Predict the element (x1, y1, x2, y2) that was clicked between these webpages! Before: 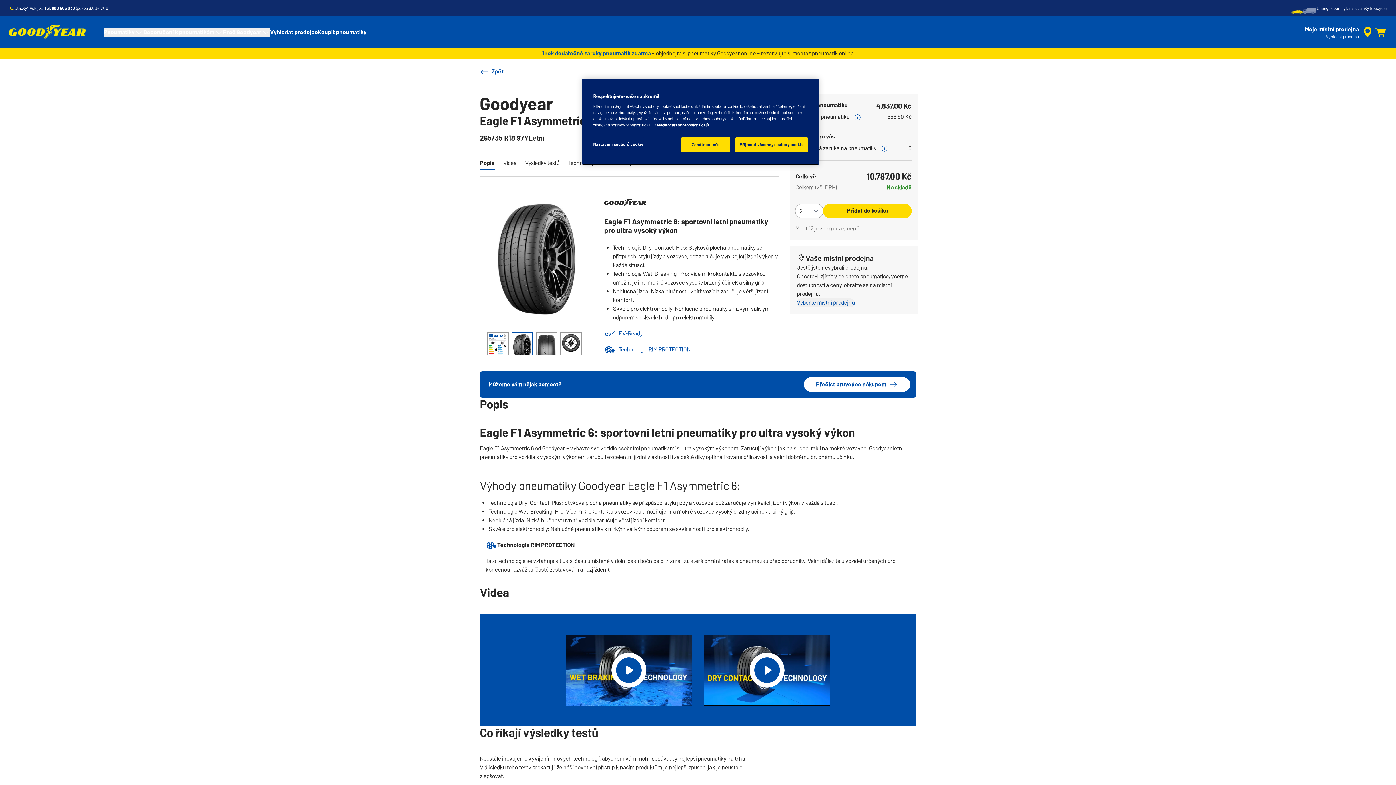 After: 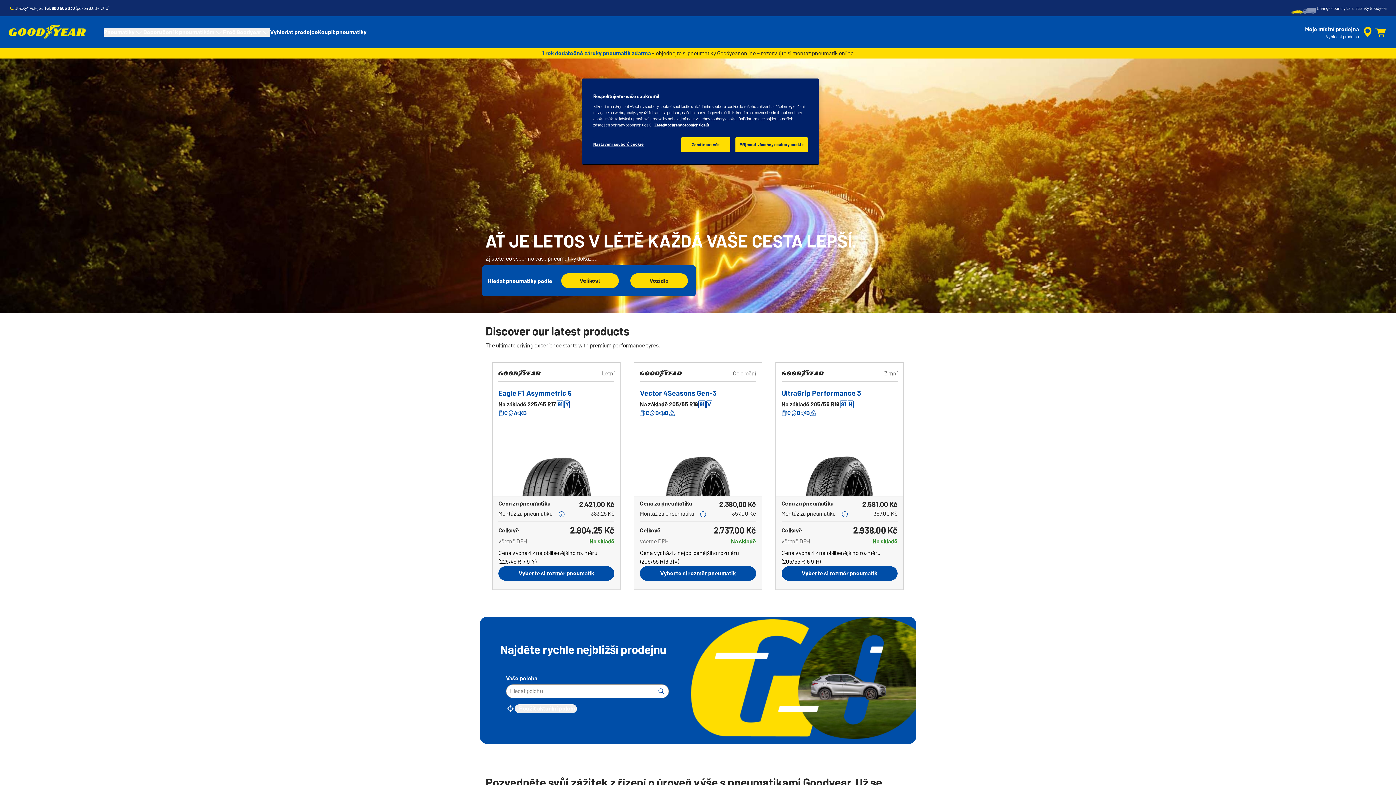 Action: bbox: (8, 16, 85, 47)